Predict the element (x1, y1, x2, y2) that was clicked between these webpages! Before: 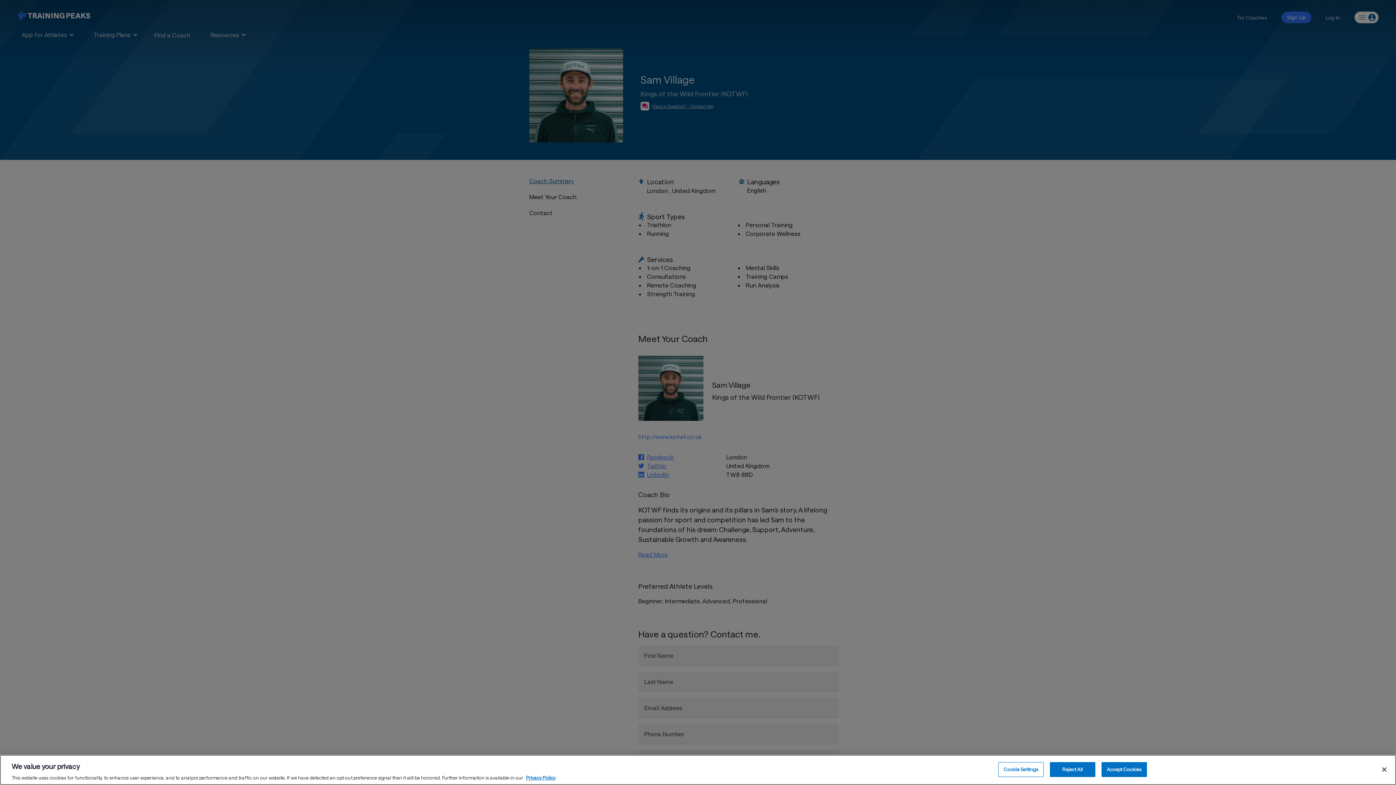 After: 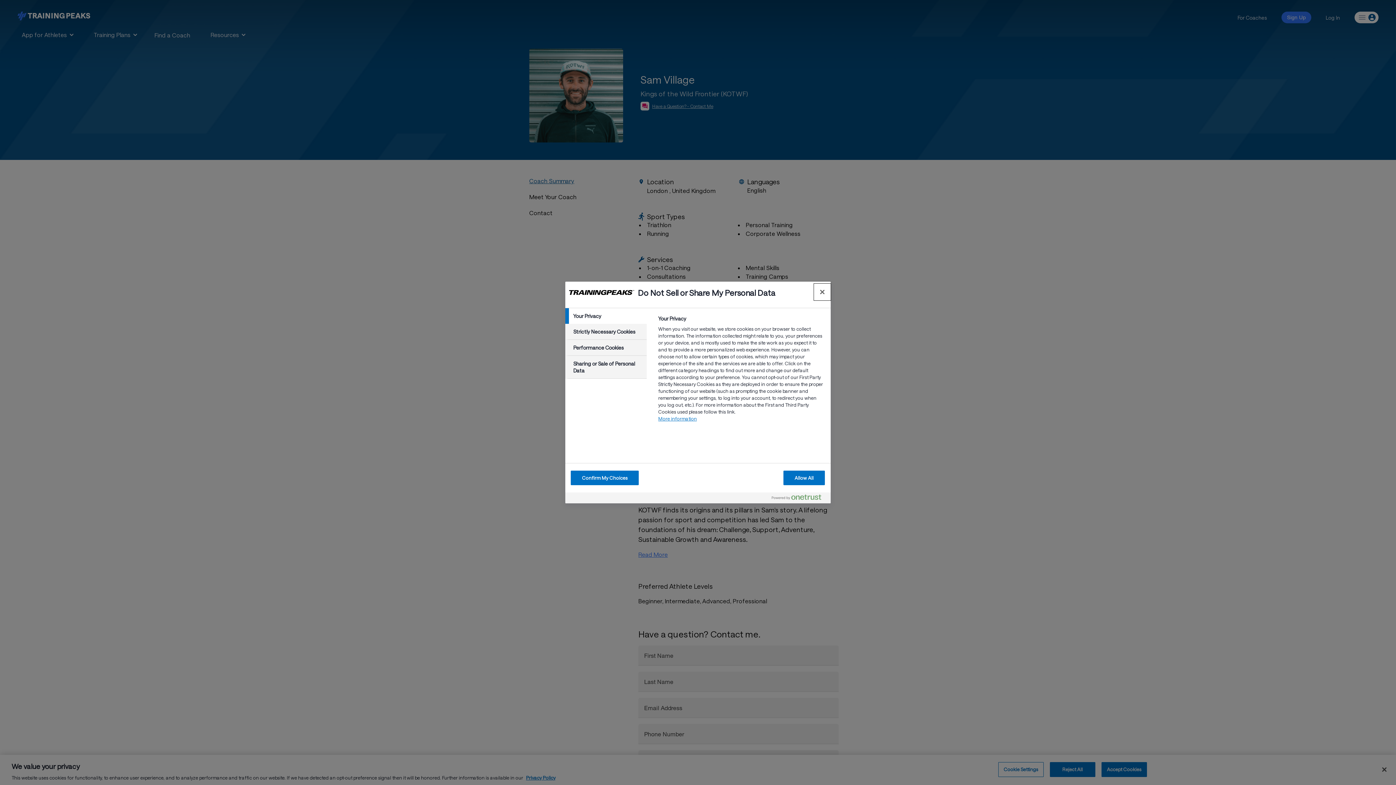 Action: bbox: (998, 762, 1043, 777) label: Cookie Settings